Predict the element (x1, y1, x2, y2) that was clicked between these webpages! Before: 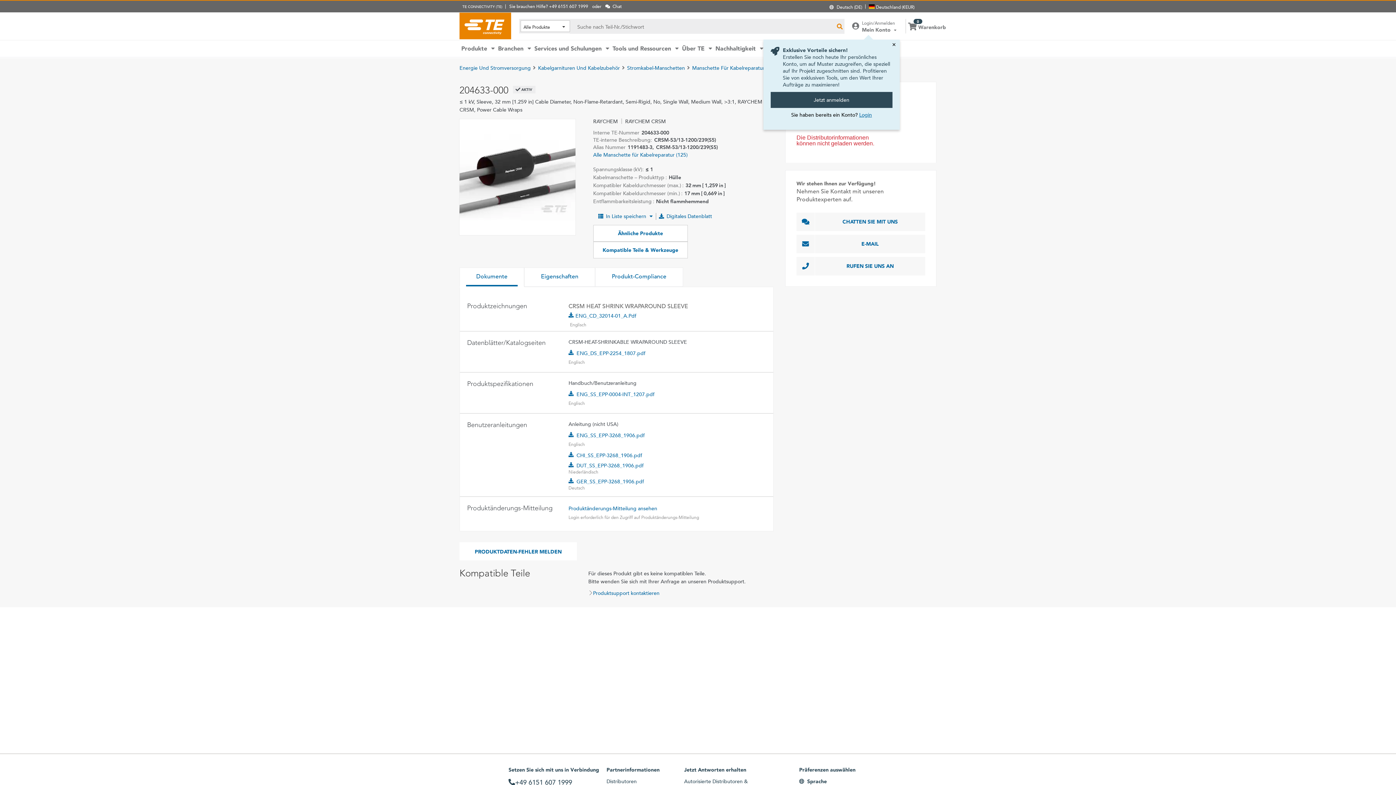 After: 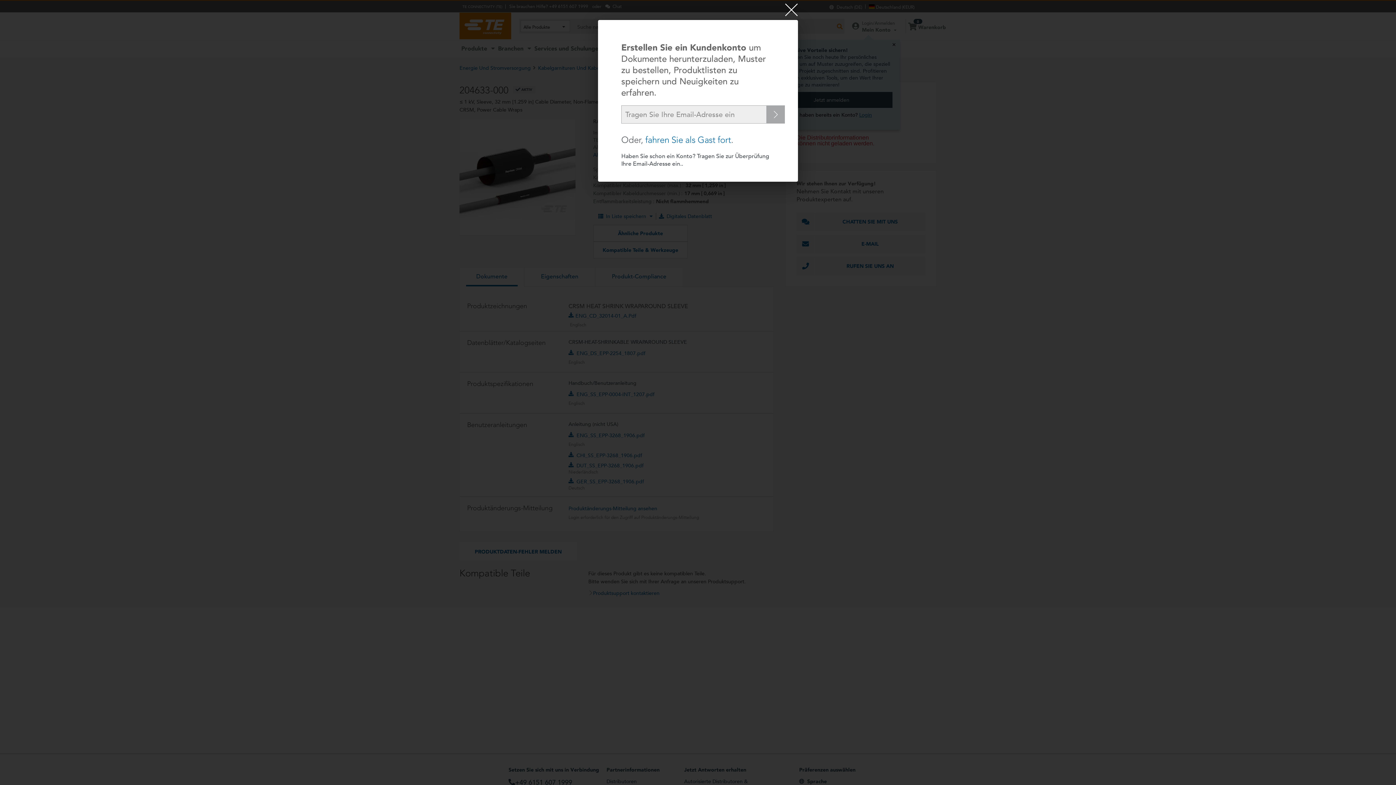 Action: bbox: (568, 350, 748, 356) label: ENG_DS_EPP-2254_1807.pdf